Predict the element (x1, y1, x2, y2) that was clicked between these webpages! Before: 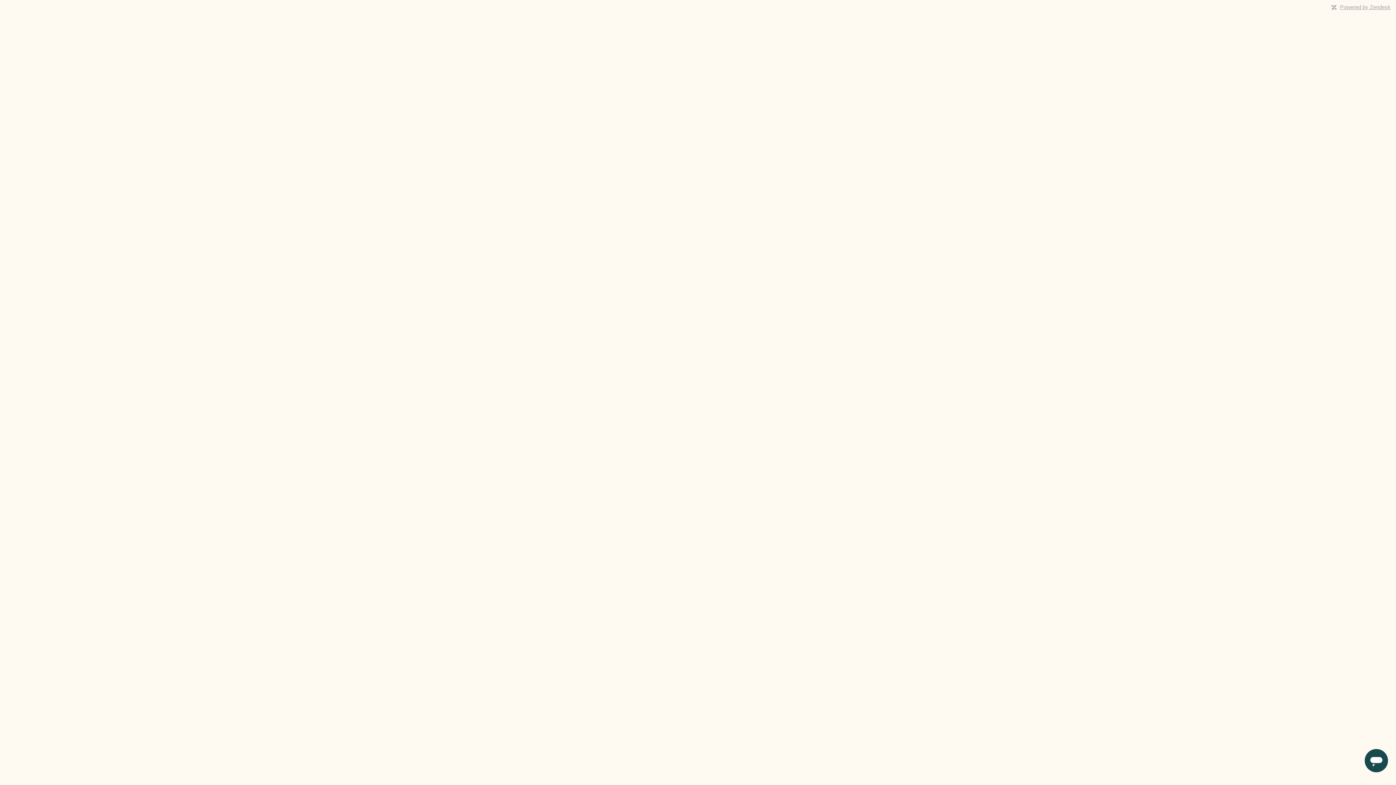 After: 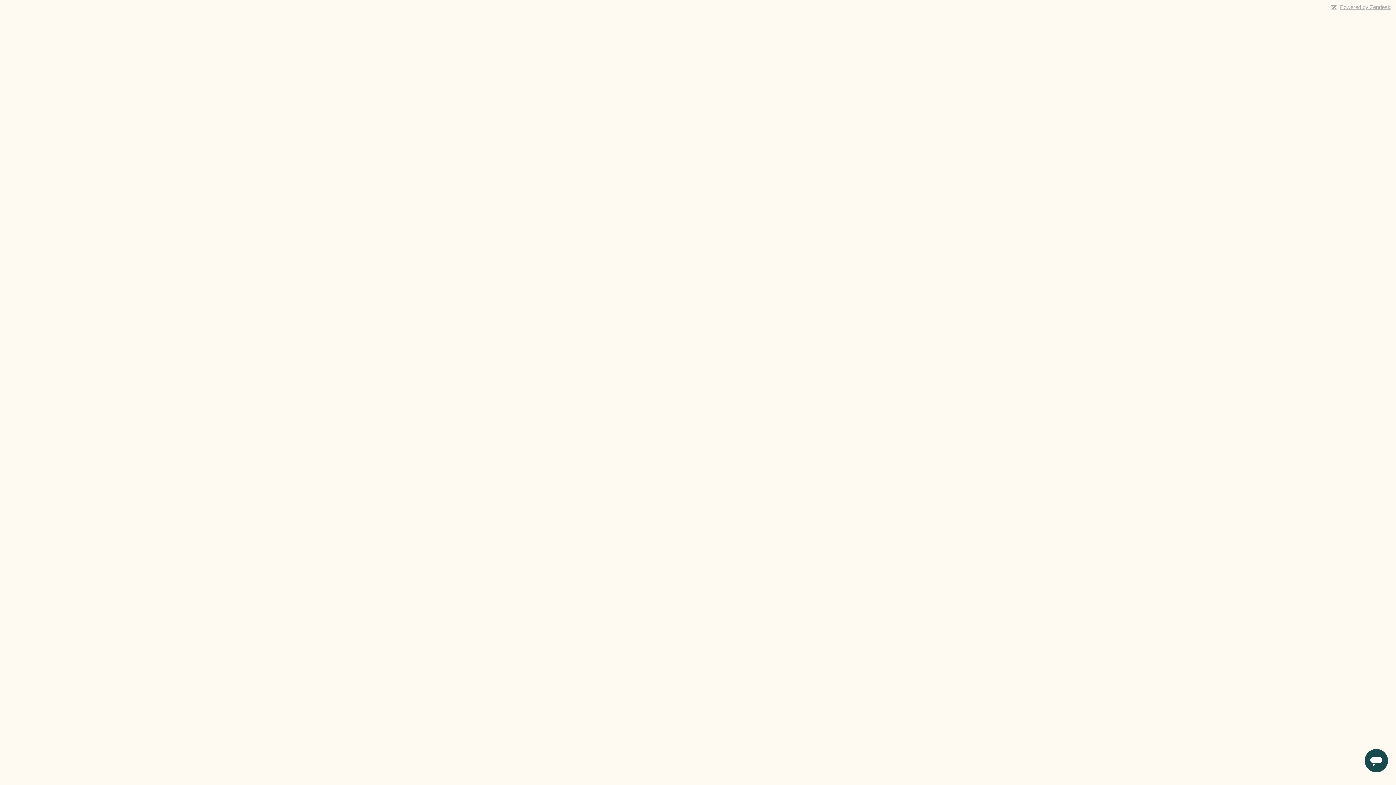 Action: label: Powered by Zendesk bbox: (1340, 4, 1390, 10)